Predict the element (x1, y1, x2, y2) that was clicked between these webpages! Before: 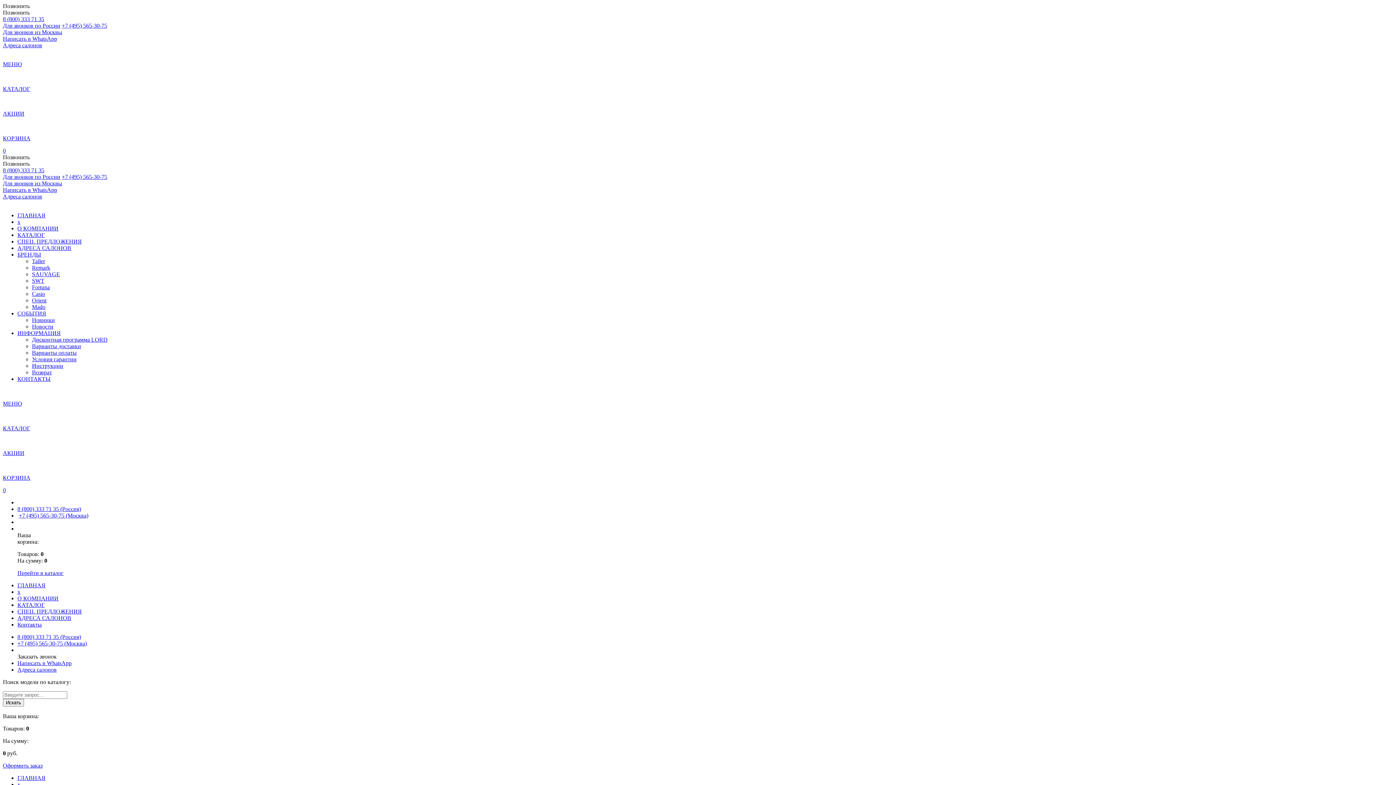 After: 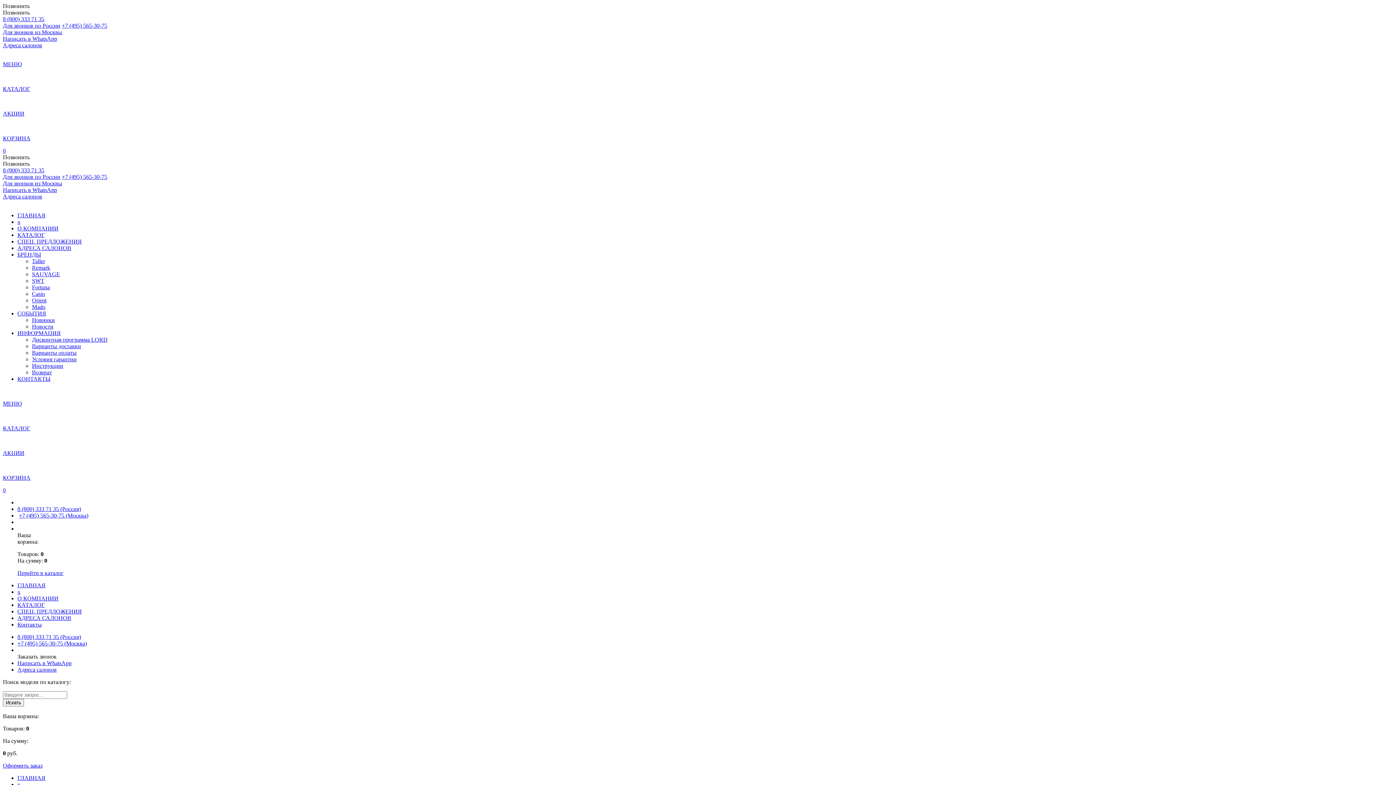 Action: label: МЕНЮ bbox: (2, 400, 1393, 407)